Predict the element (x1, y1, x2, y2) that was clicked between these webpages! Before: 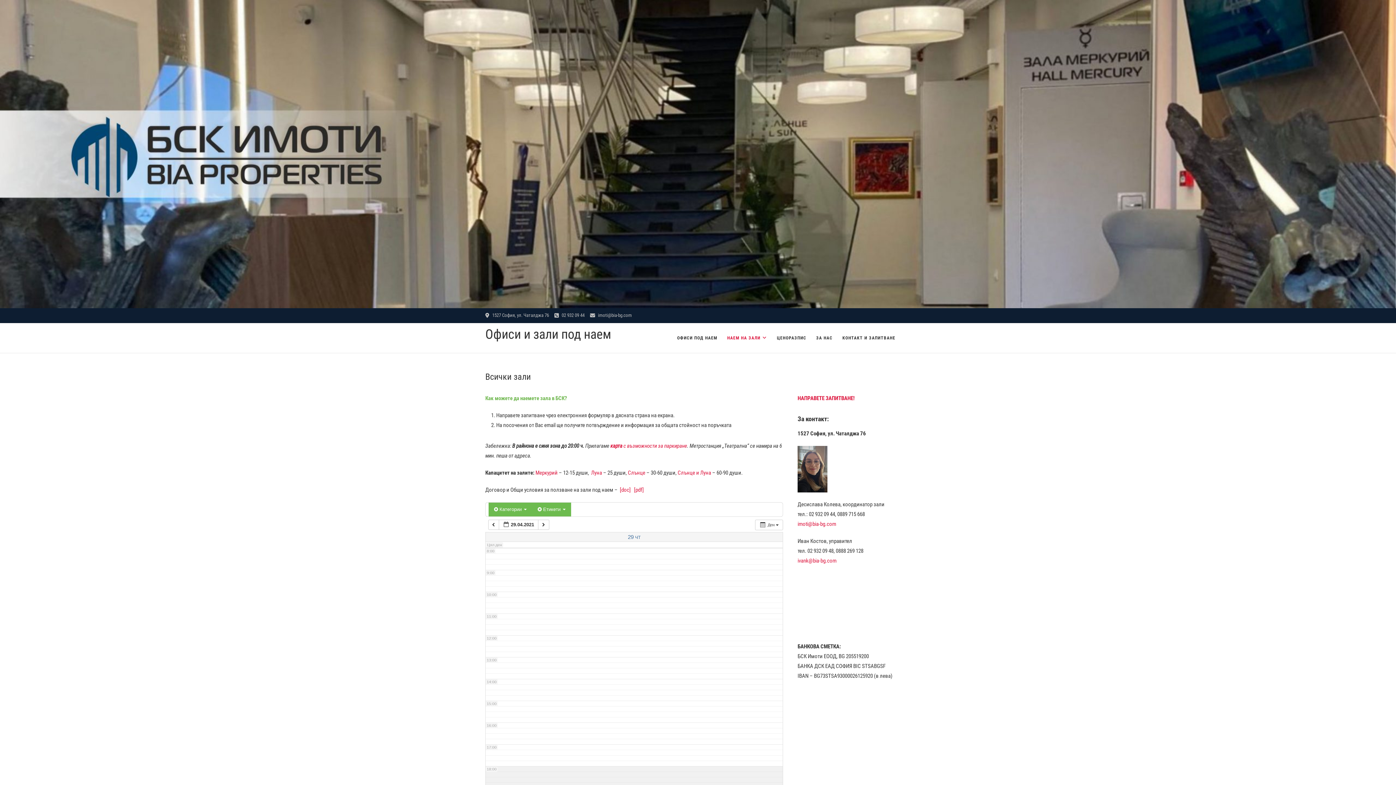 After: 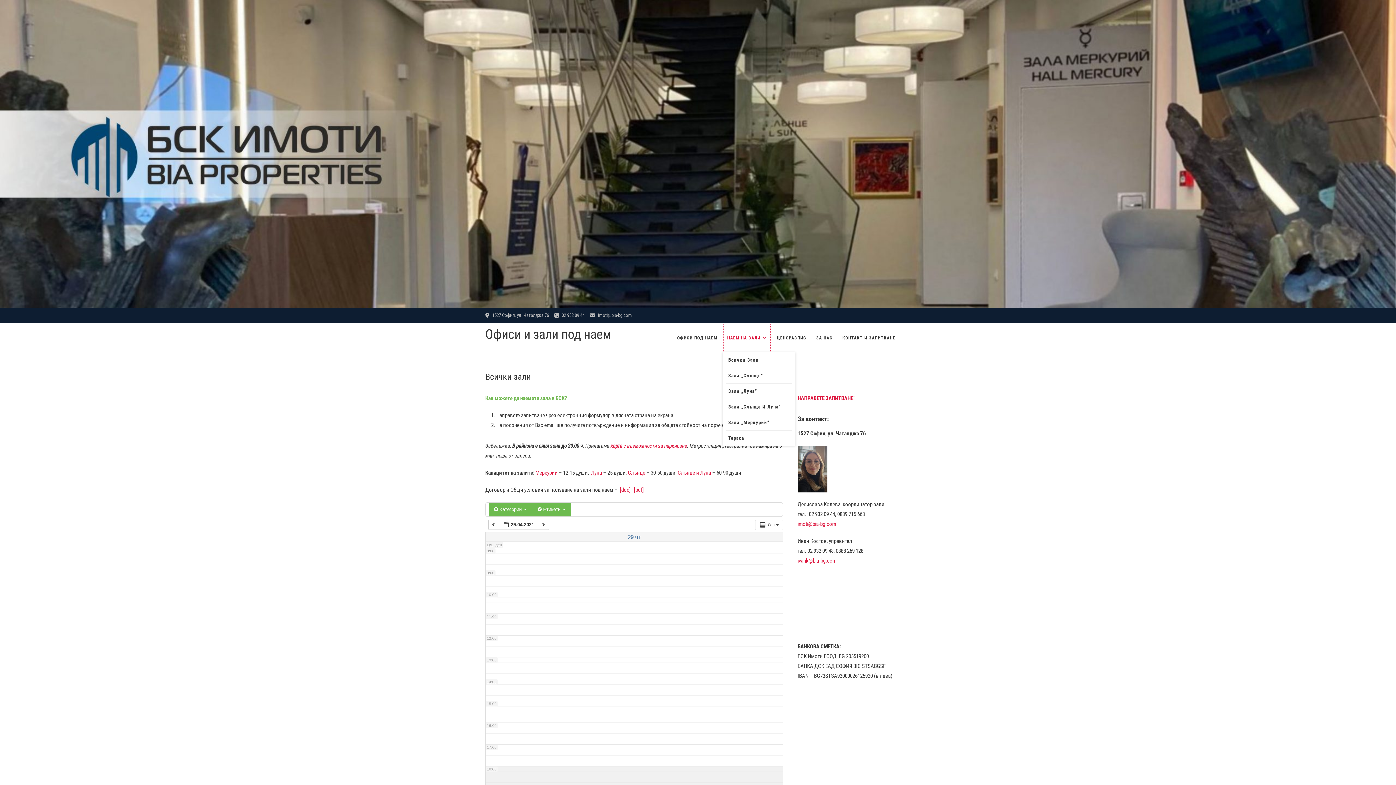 Action: label: НАЕМ НА ЗАЛИ bbox: (723, 323, 771, 352)